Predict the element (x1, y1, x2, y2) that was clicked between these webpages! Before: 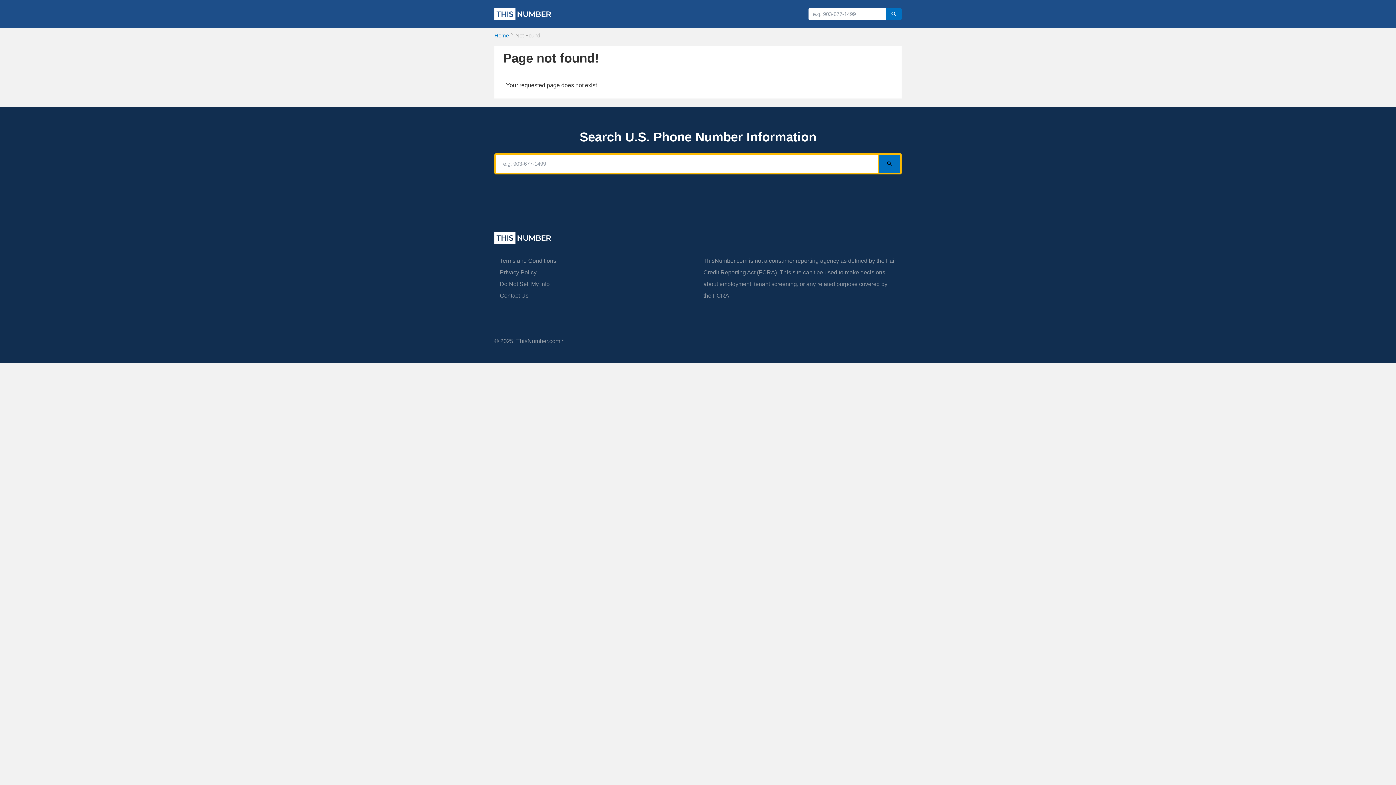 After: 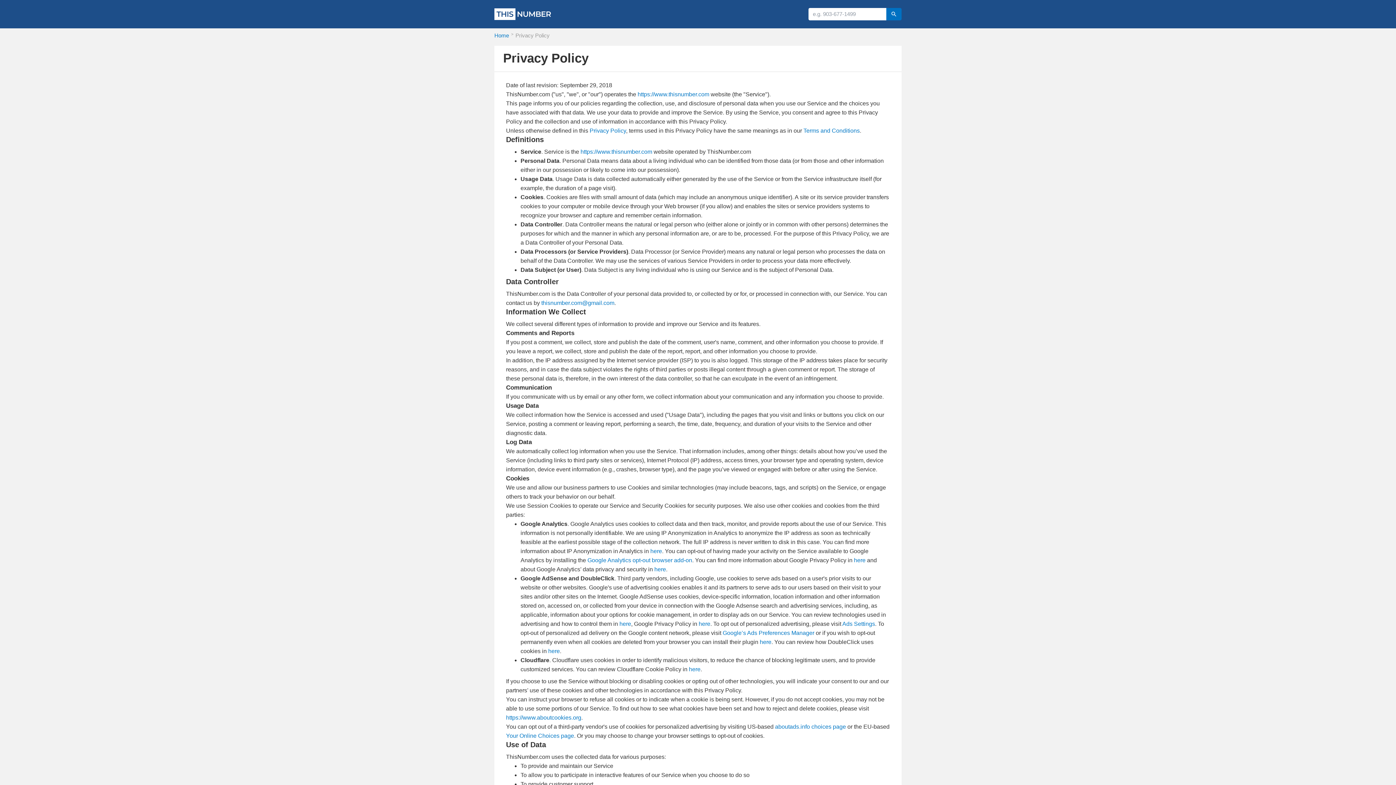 Action: bbox: (500, 269, 536, 275) label: Privacy Policy